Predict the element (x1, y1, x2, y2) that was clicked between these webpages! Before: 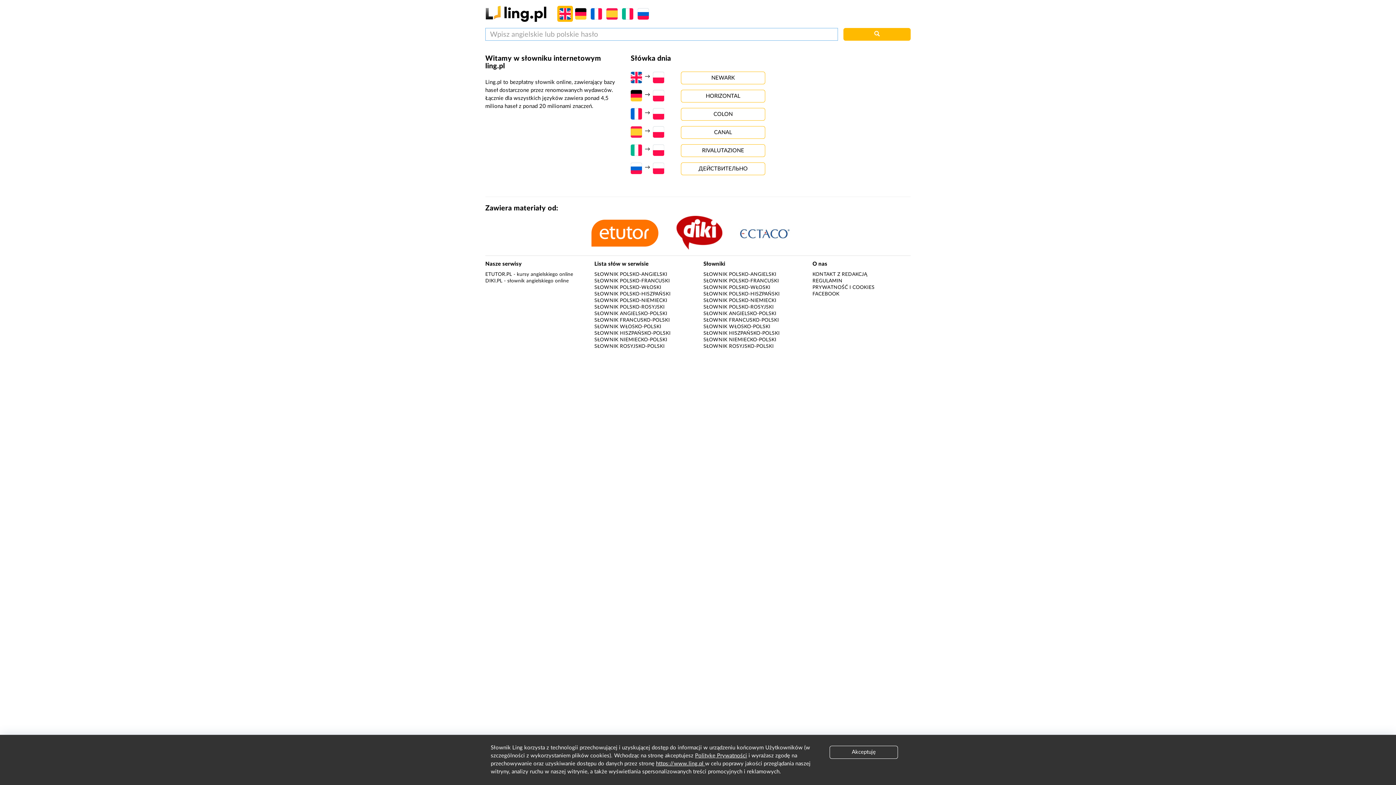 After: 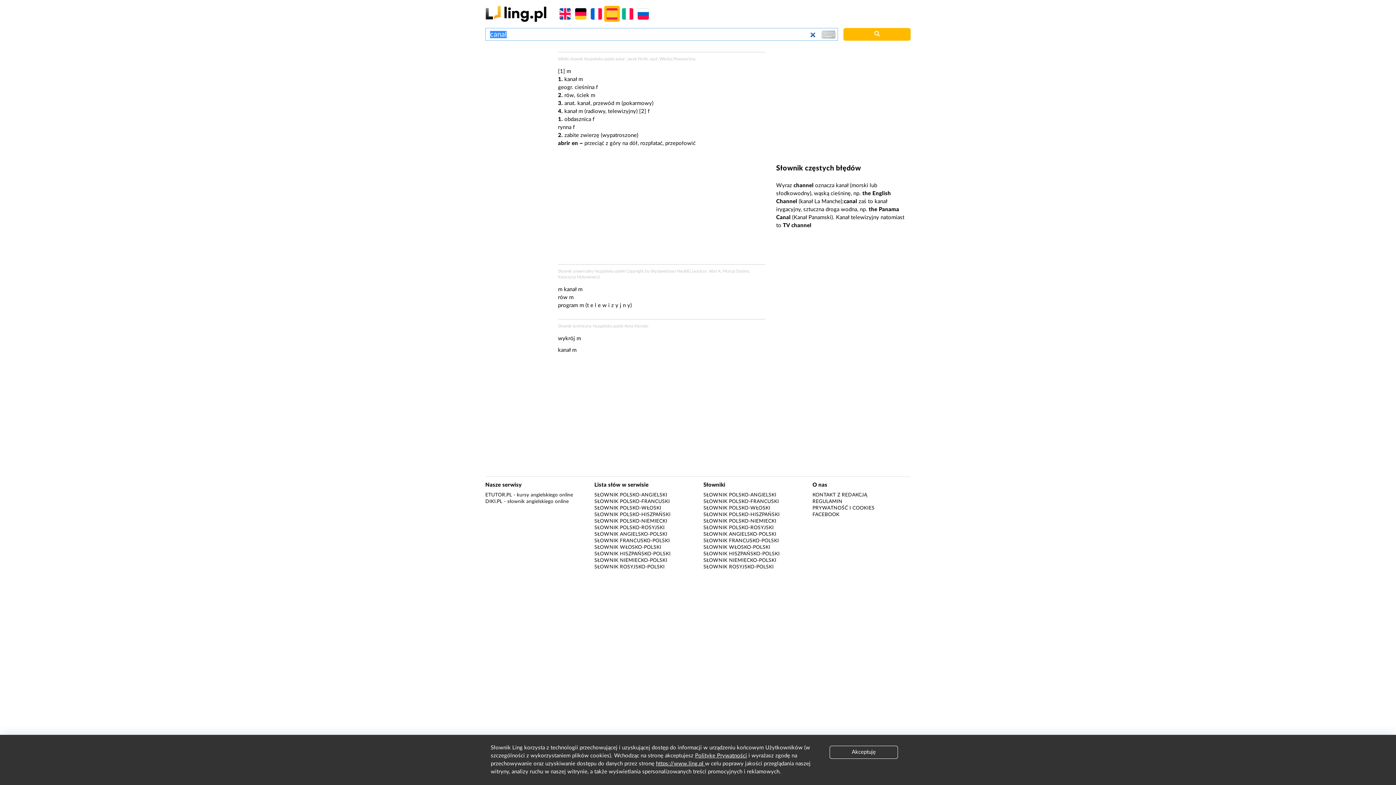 Action: label: CANAL bbox: (681, 126, 765, 138)